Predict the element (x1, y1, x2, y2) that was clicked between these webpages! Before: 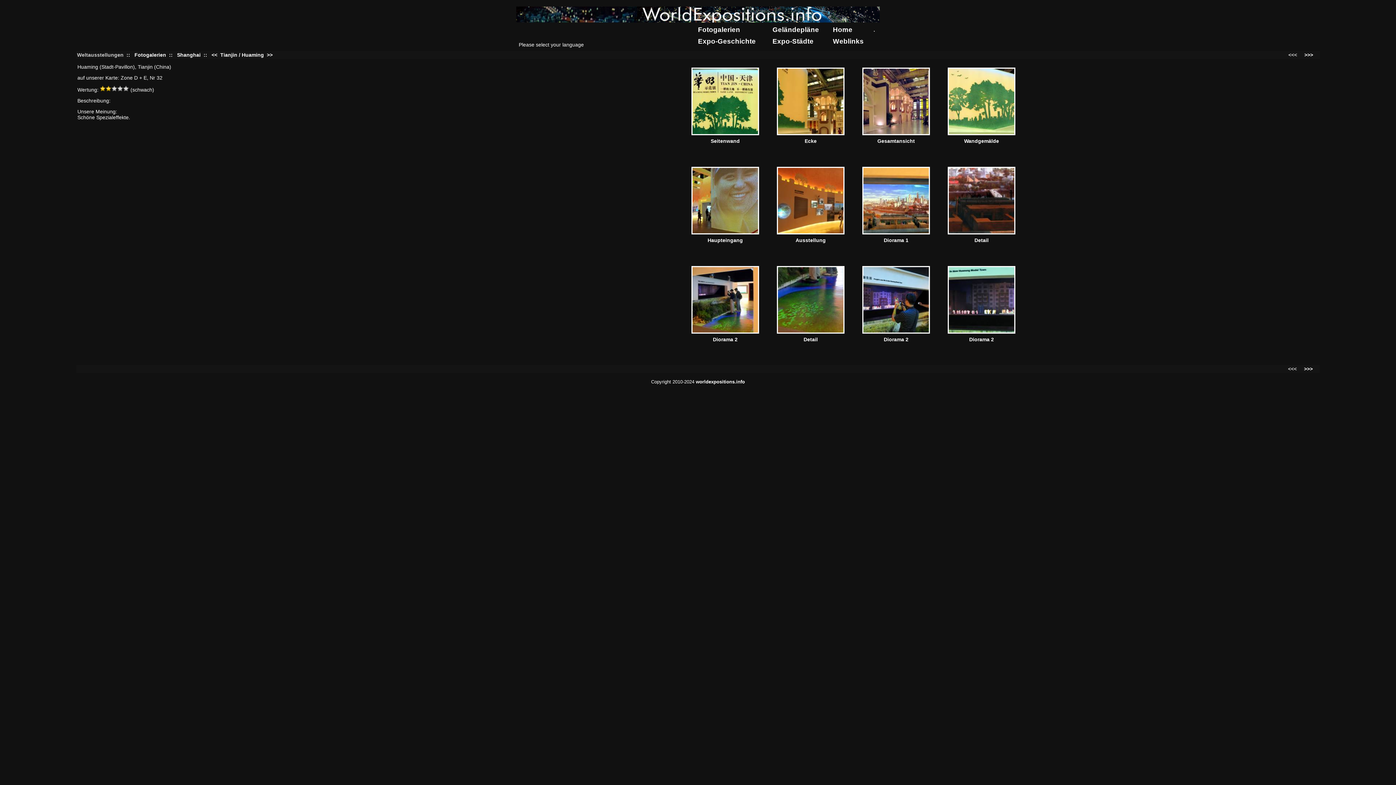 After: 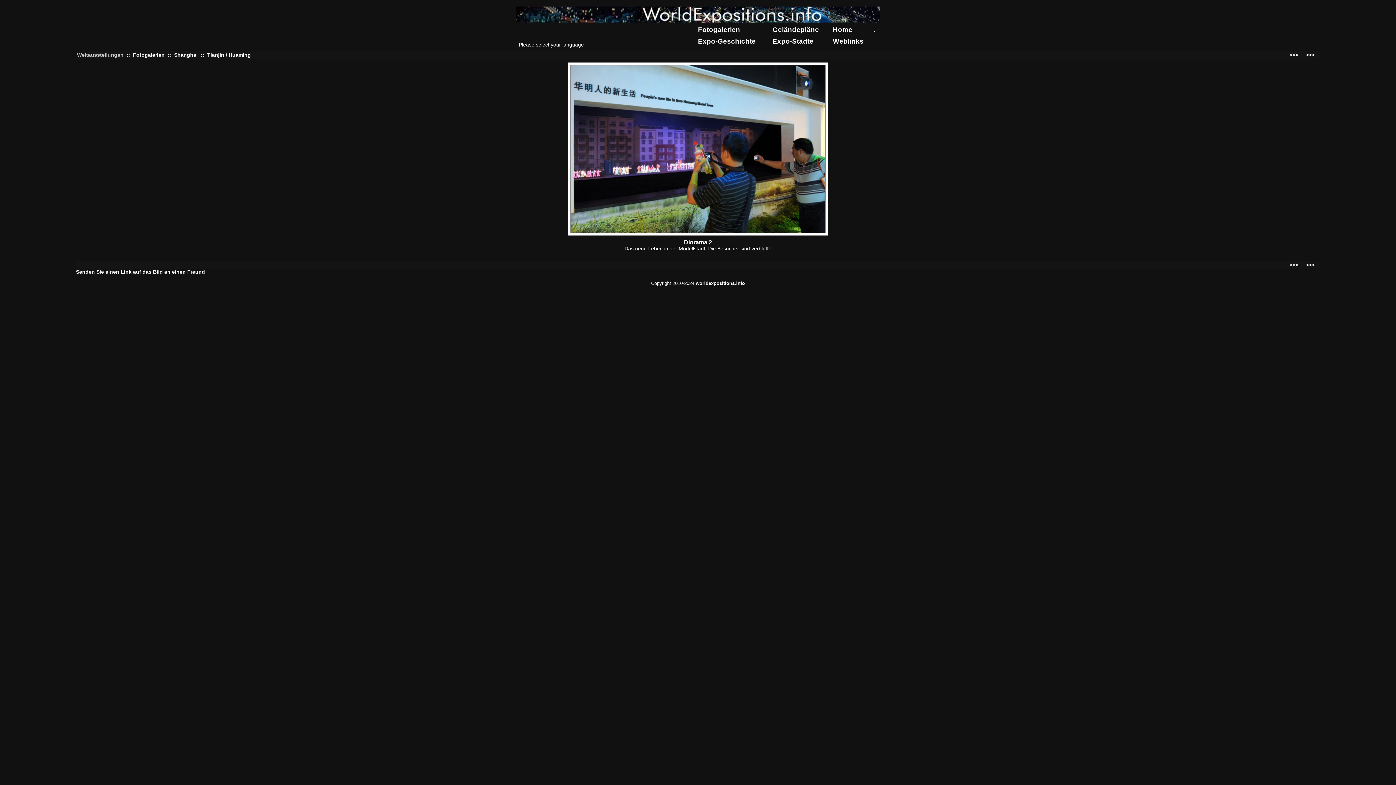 Action: bbox: (862, 329, 930, 334)